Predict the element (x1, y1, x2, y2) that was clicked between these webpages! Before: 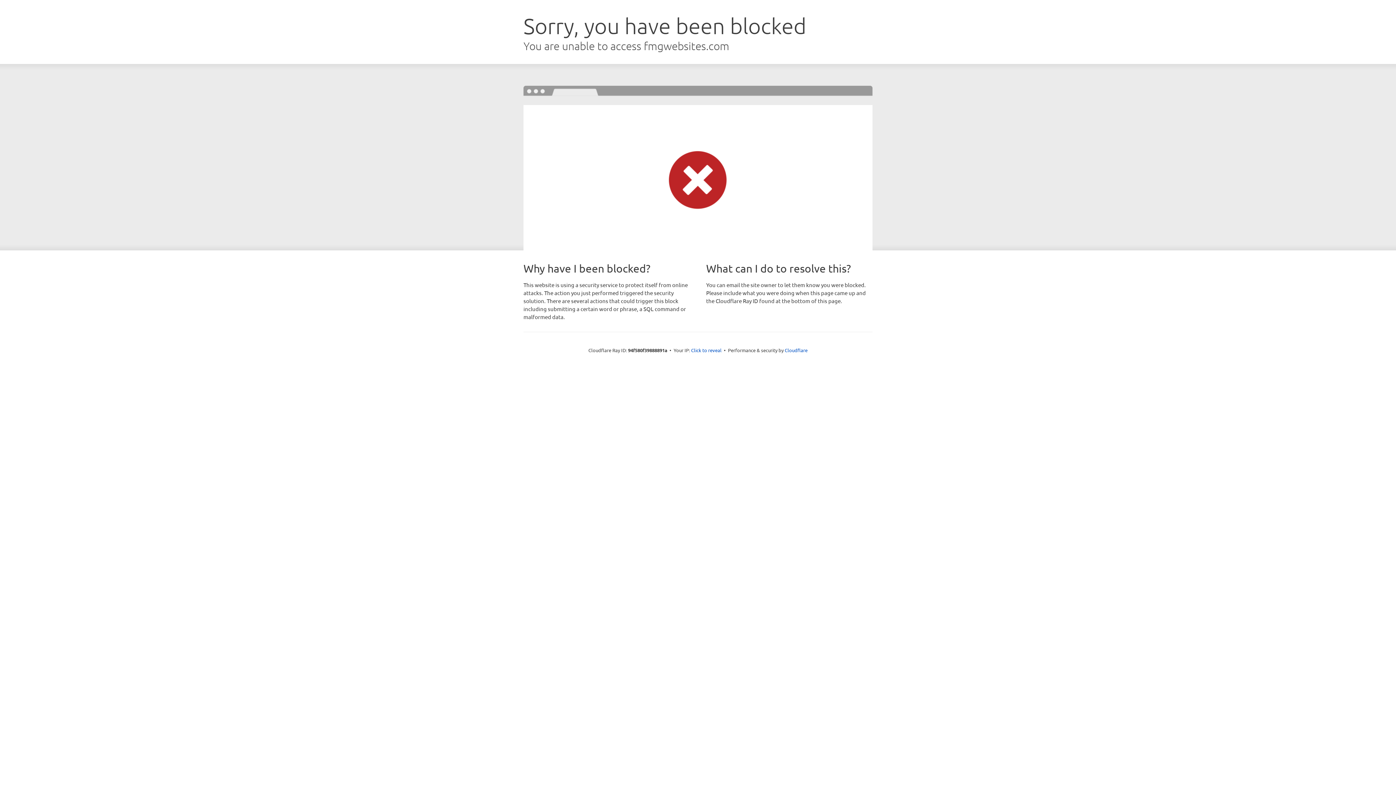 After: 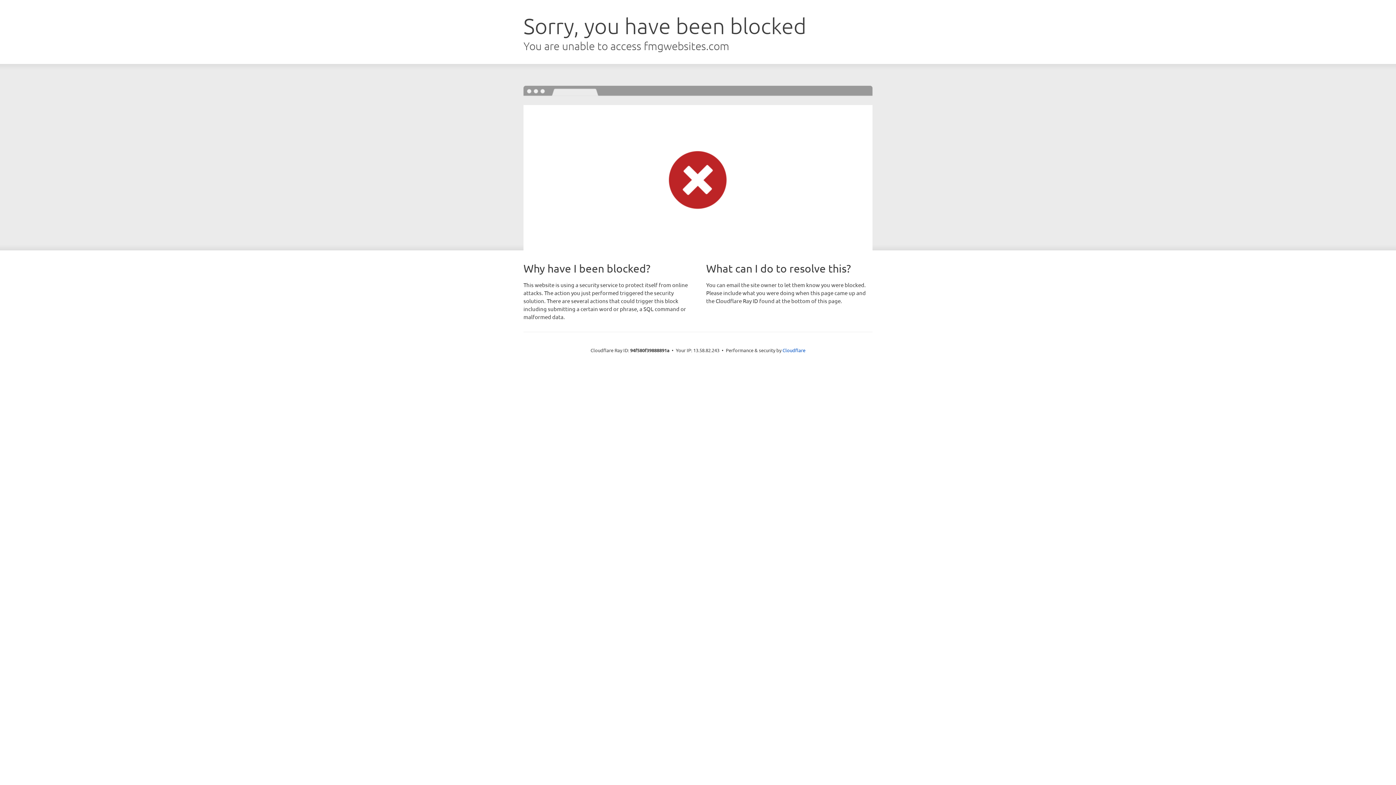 Action: bbox: (691, 346, 721, 353) label: Click to reveal